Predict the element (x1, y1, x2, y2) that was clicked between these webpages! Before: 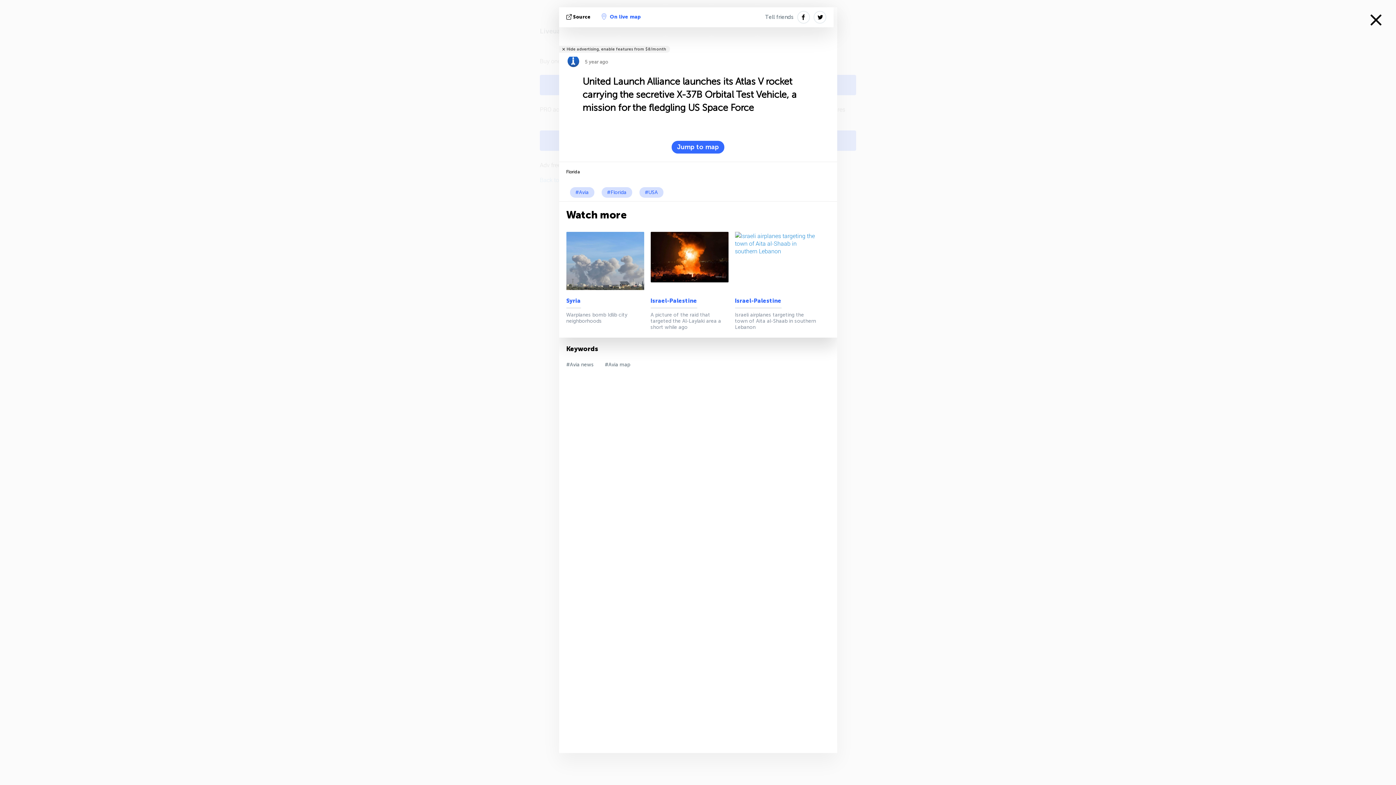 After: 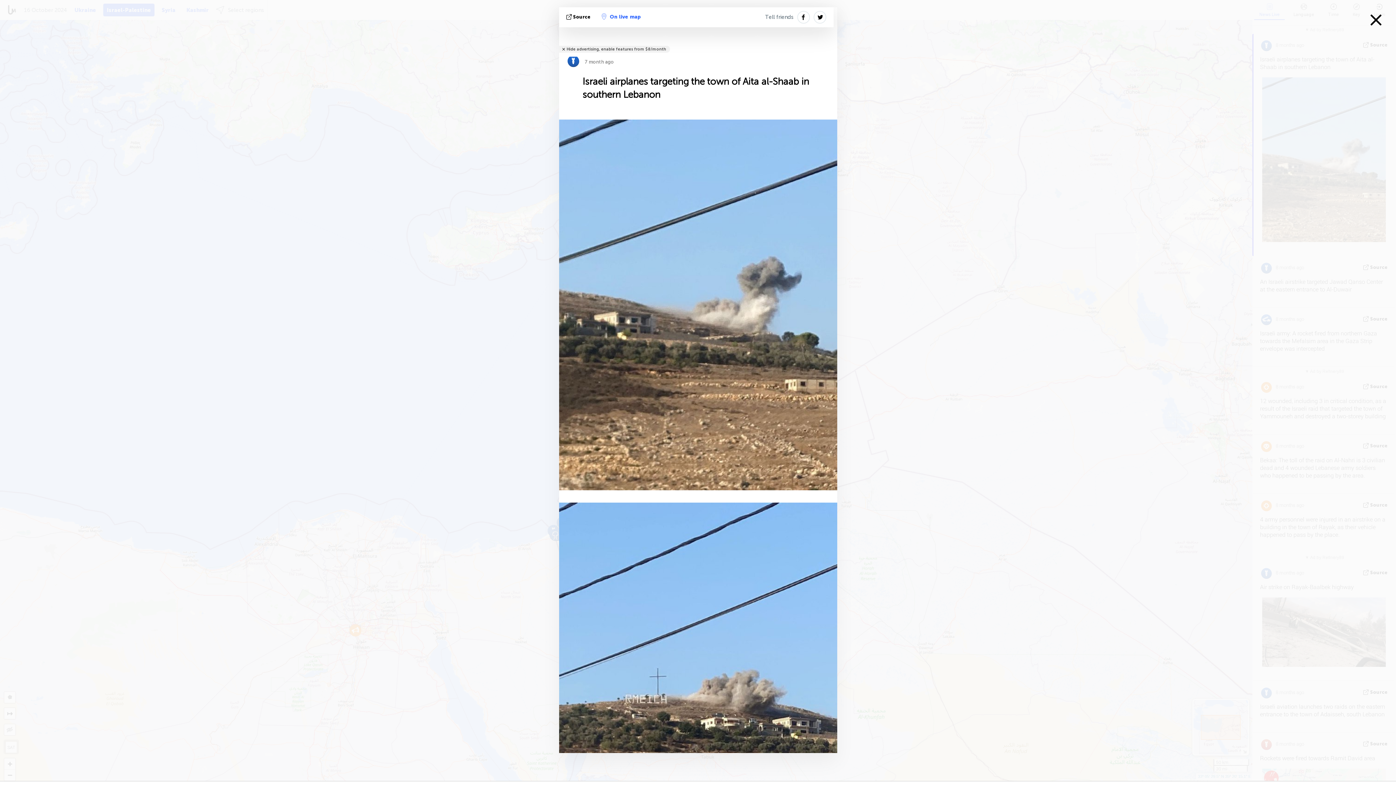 Action: label: Israeli airplanes targeting the town of Aita al-Shaab in southern Lebanon bbox: (735, 312, 816, 330)